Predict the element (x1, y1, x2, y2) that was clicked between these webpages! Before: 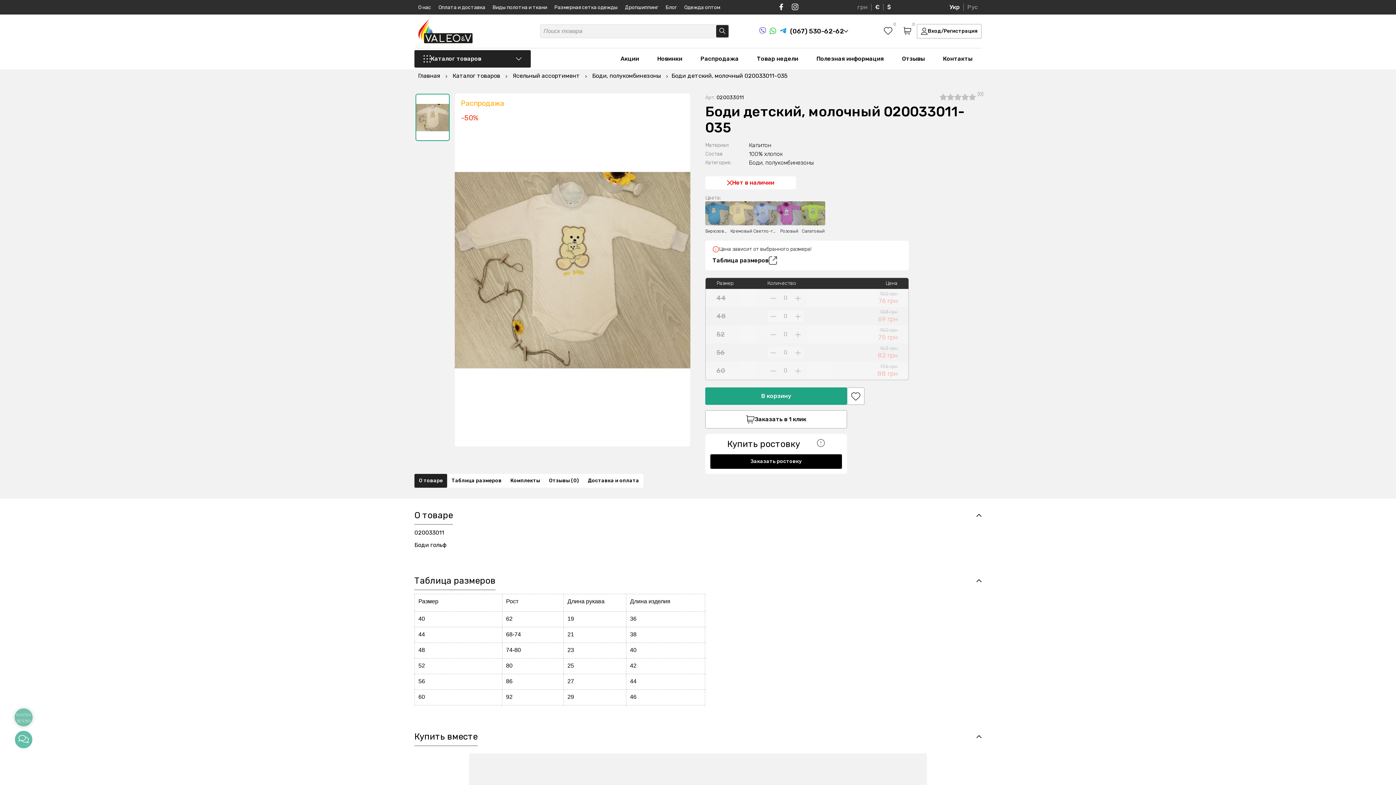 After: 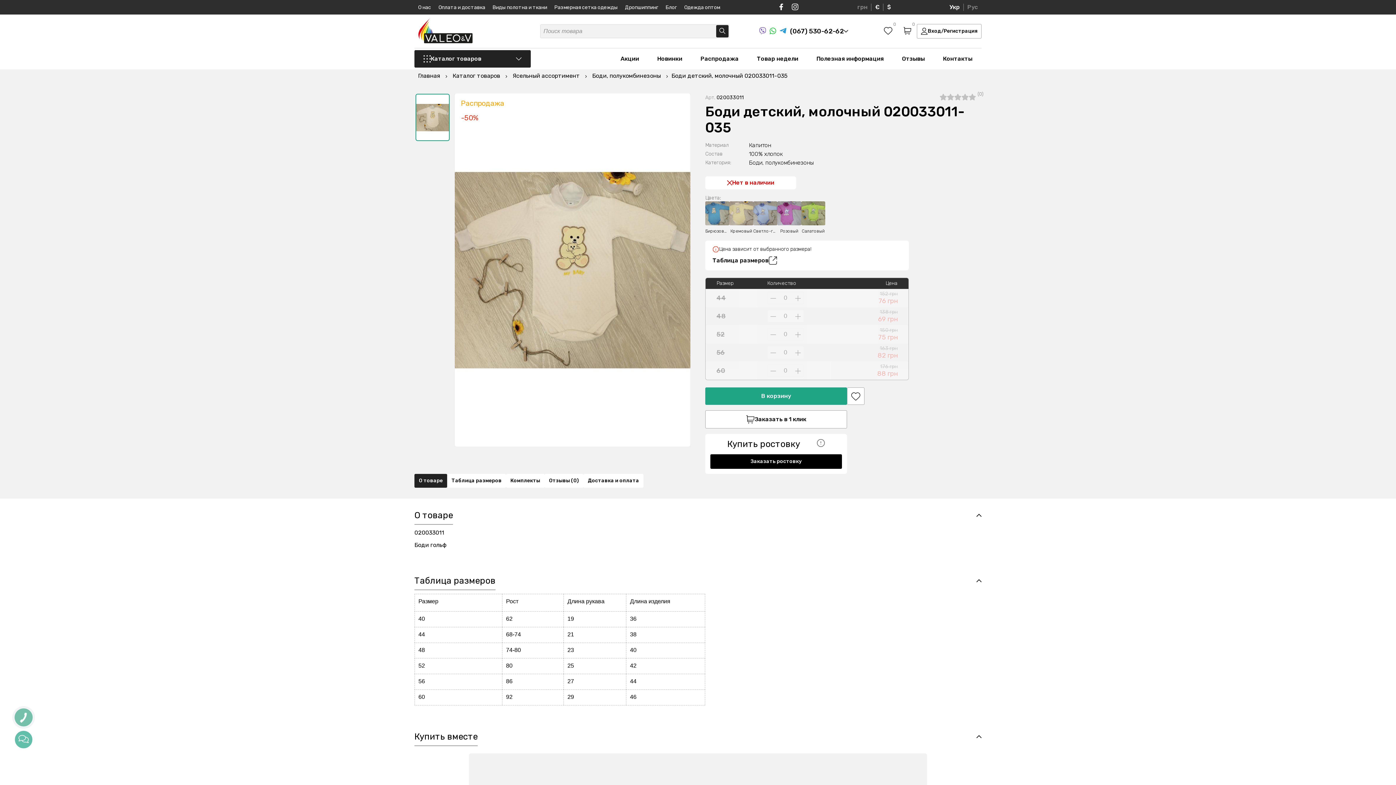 Action: label: Рус bbox: (963, 0, 981, 14)